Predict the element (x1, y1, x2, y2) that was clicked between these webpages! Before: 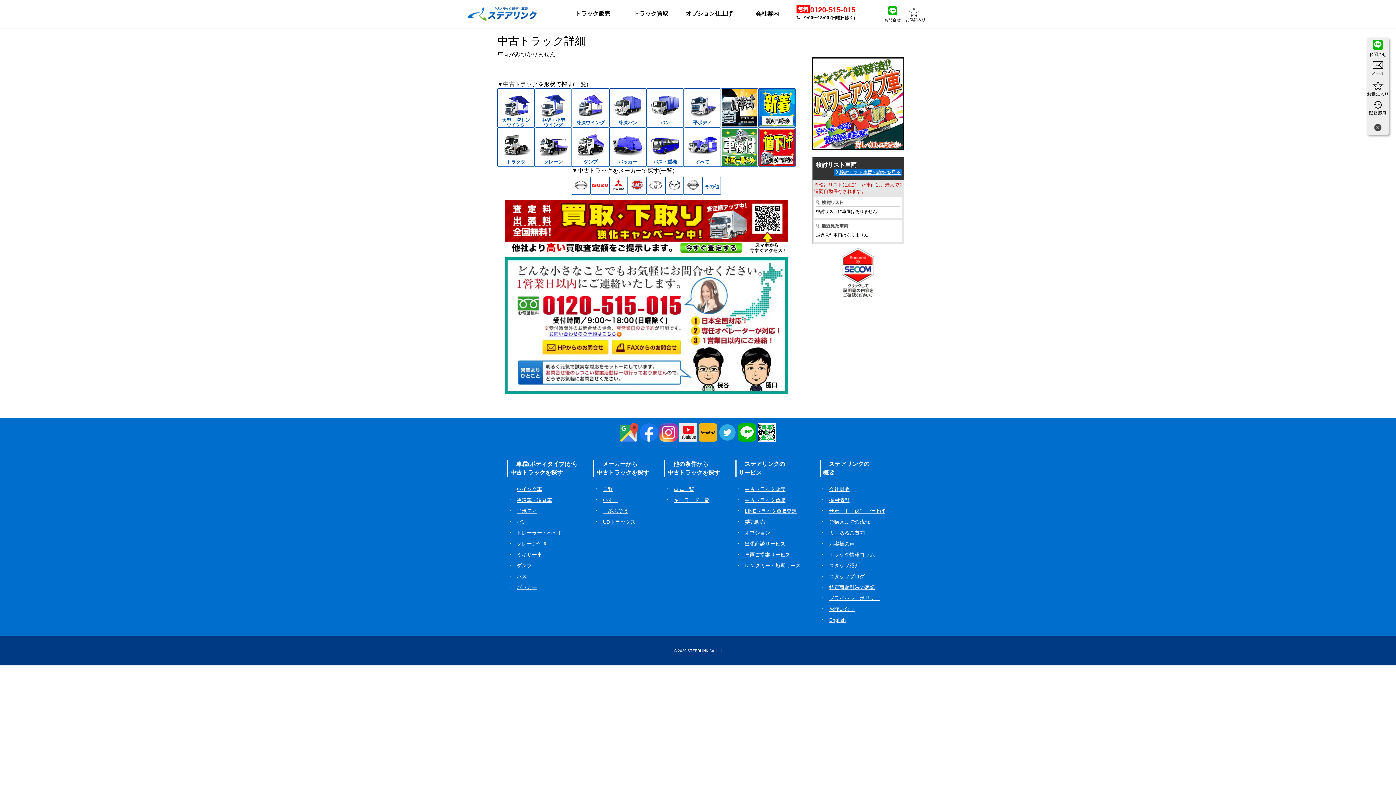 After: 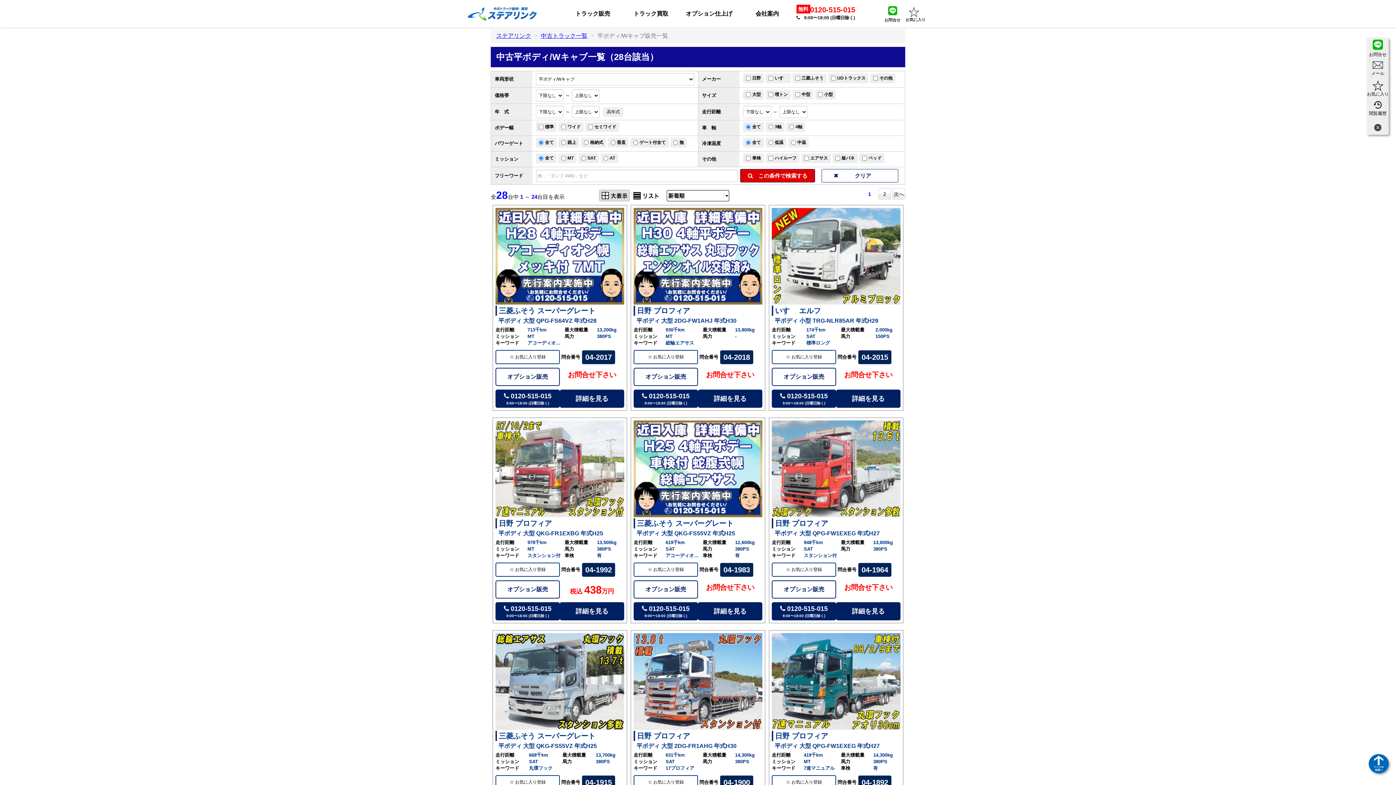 Action: bbox: (513, 505, 540, 516) label: 平ボディ